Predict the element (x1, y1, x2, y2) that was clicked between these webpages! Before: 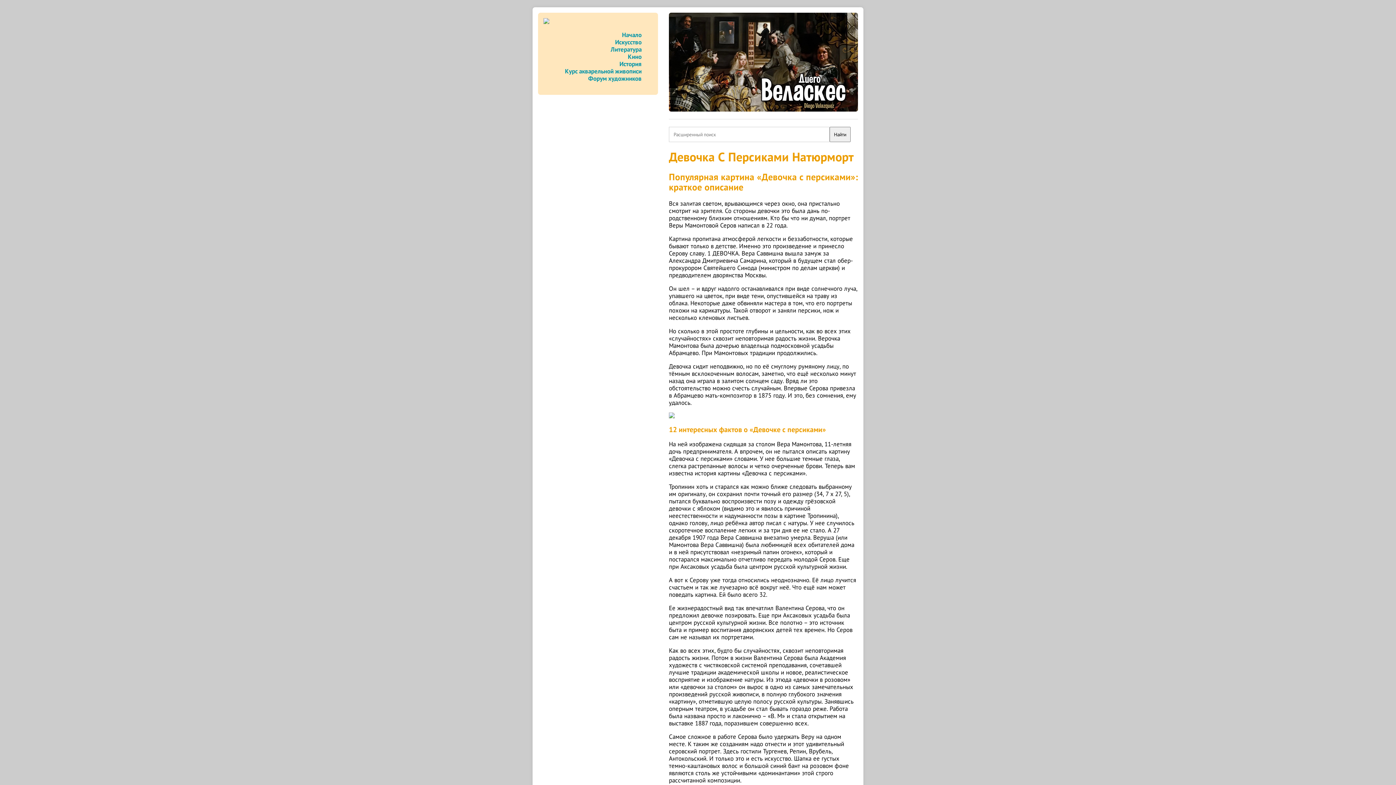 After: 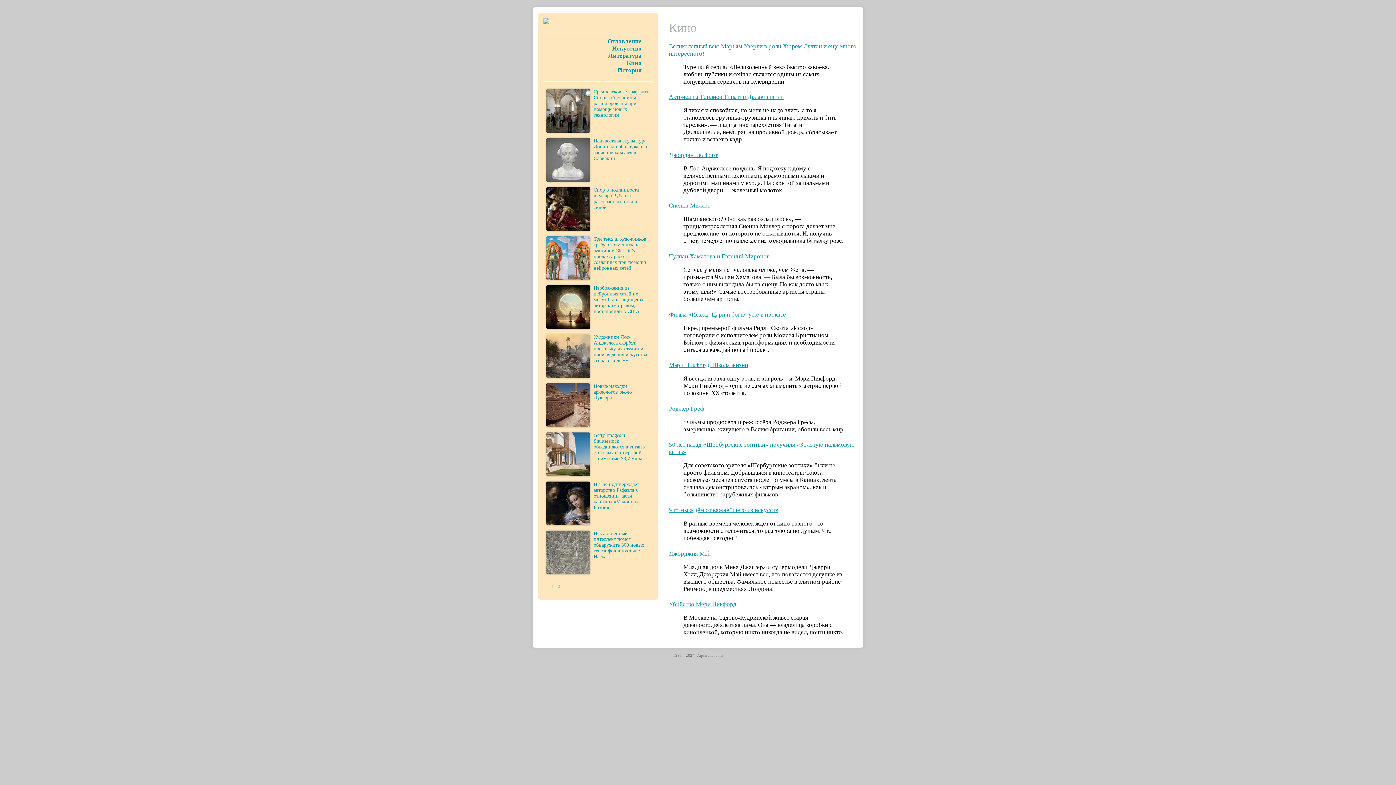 Action: bbox: (628, 52, 641, 60) label: Кино